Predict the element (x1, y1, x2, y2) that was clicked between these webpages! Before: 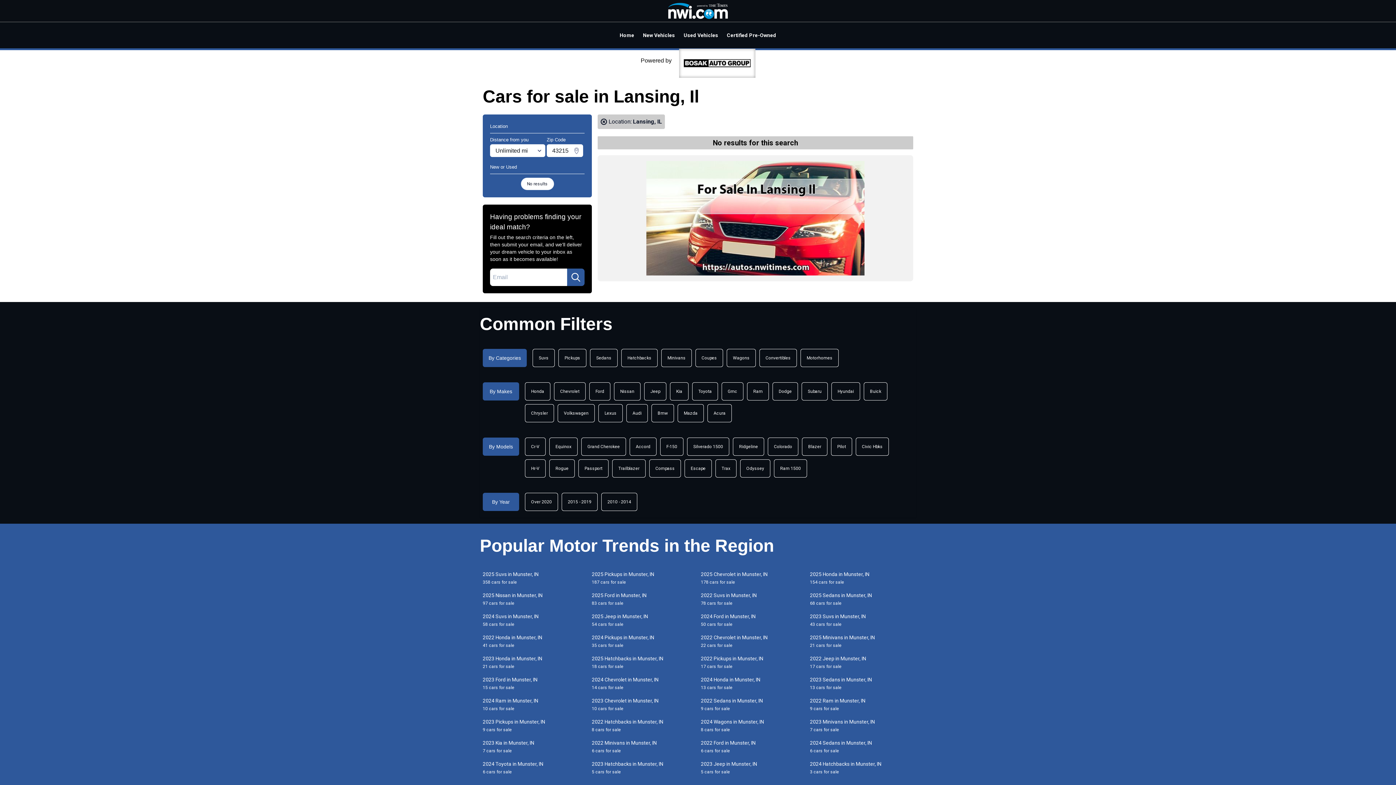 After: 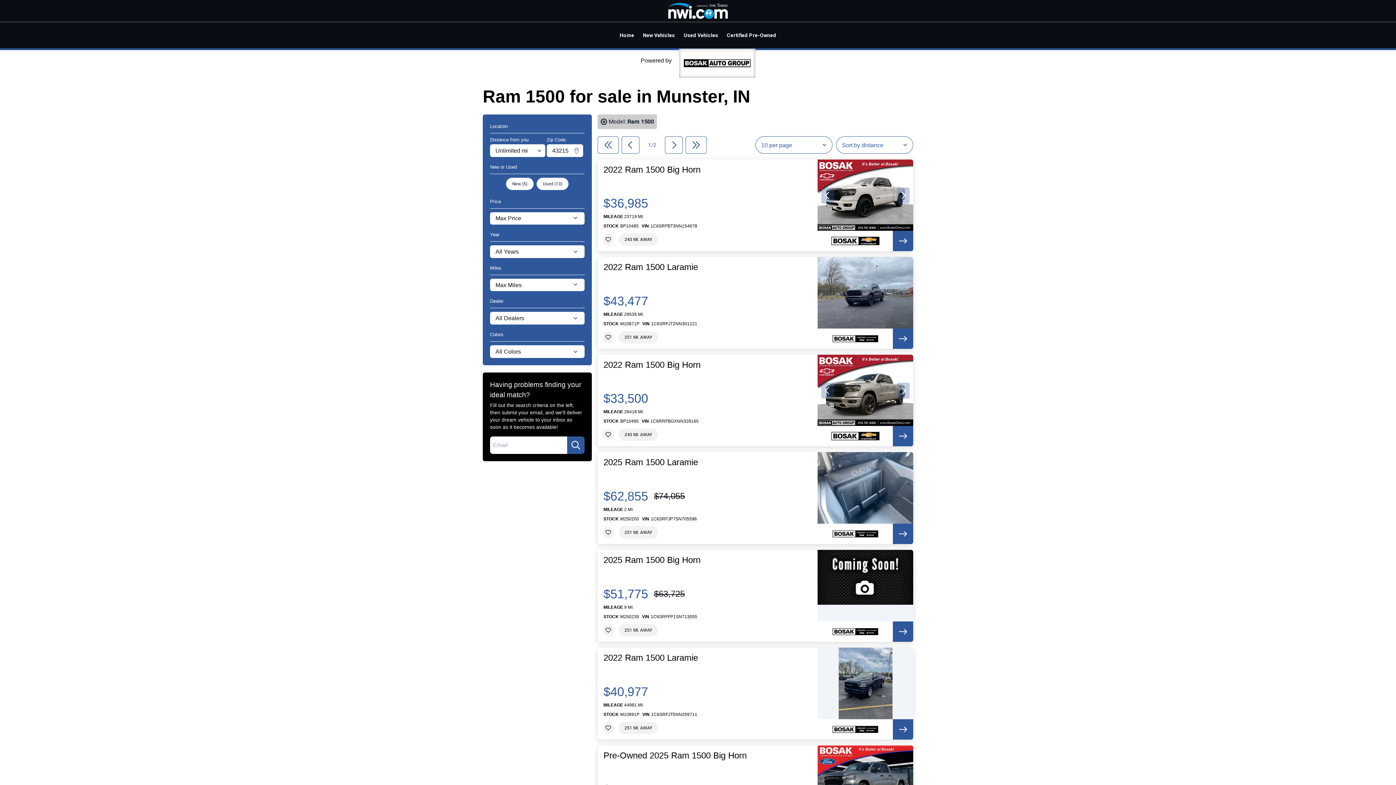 Action: bbox: (774, 459, 807, 477) label: Ram 1500